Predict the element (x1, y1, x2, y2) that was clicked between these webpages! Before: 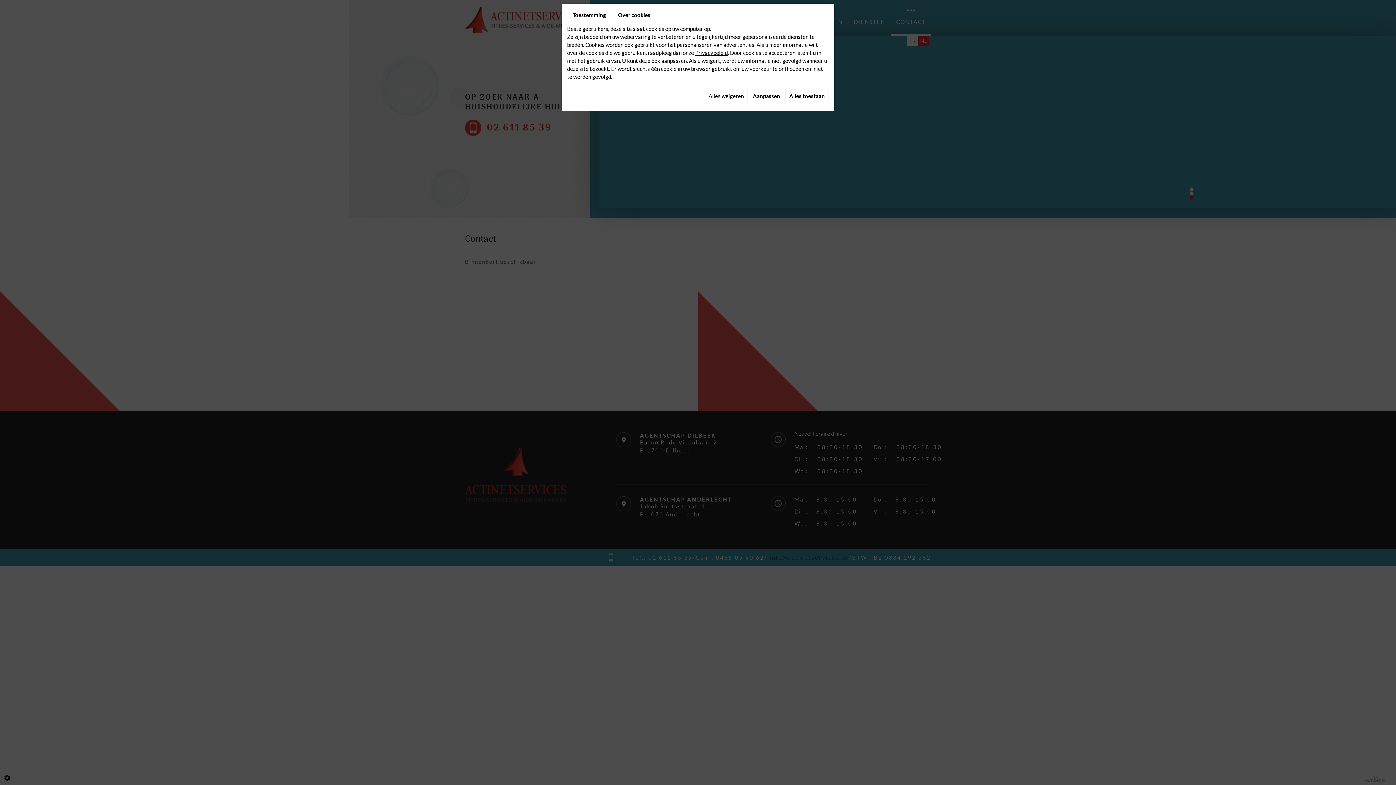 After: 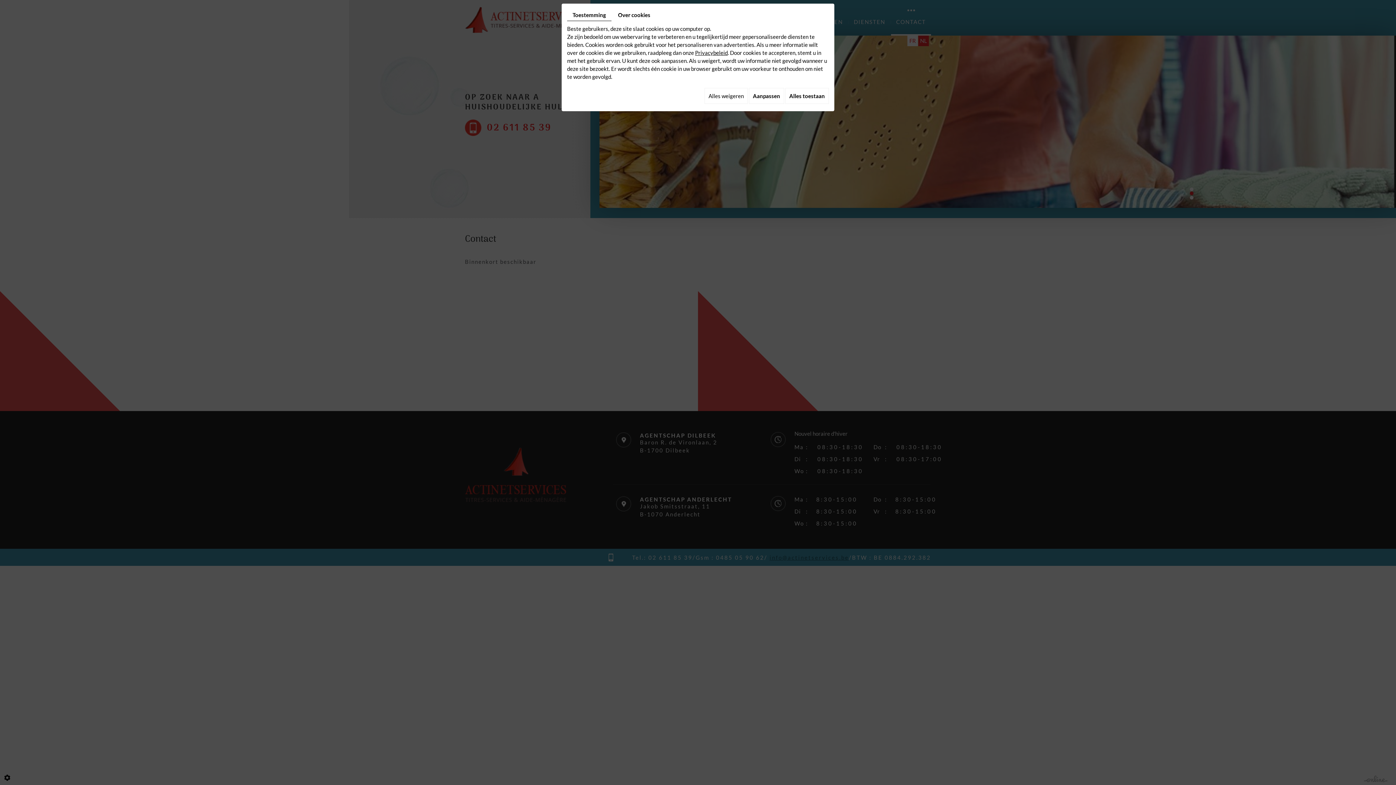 Action: bbox: (695, 49, 728, 56) label: Privacybeleid